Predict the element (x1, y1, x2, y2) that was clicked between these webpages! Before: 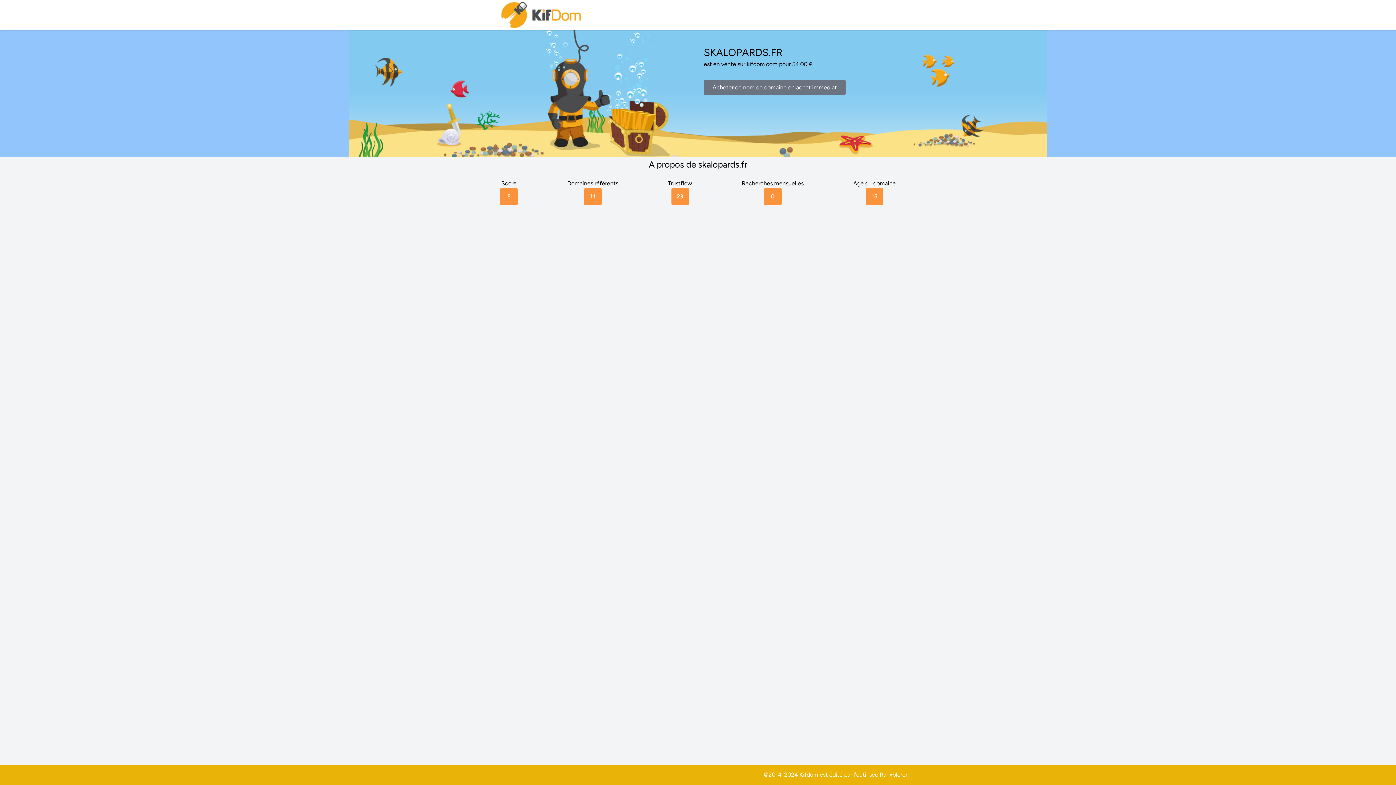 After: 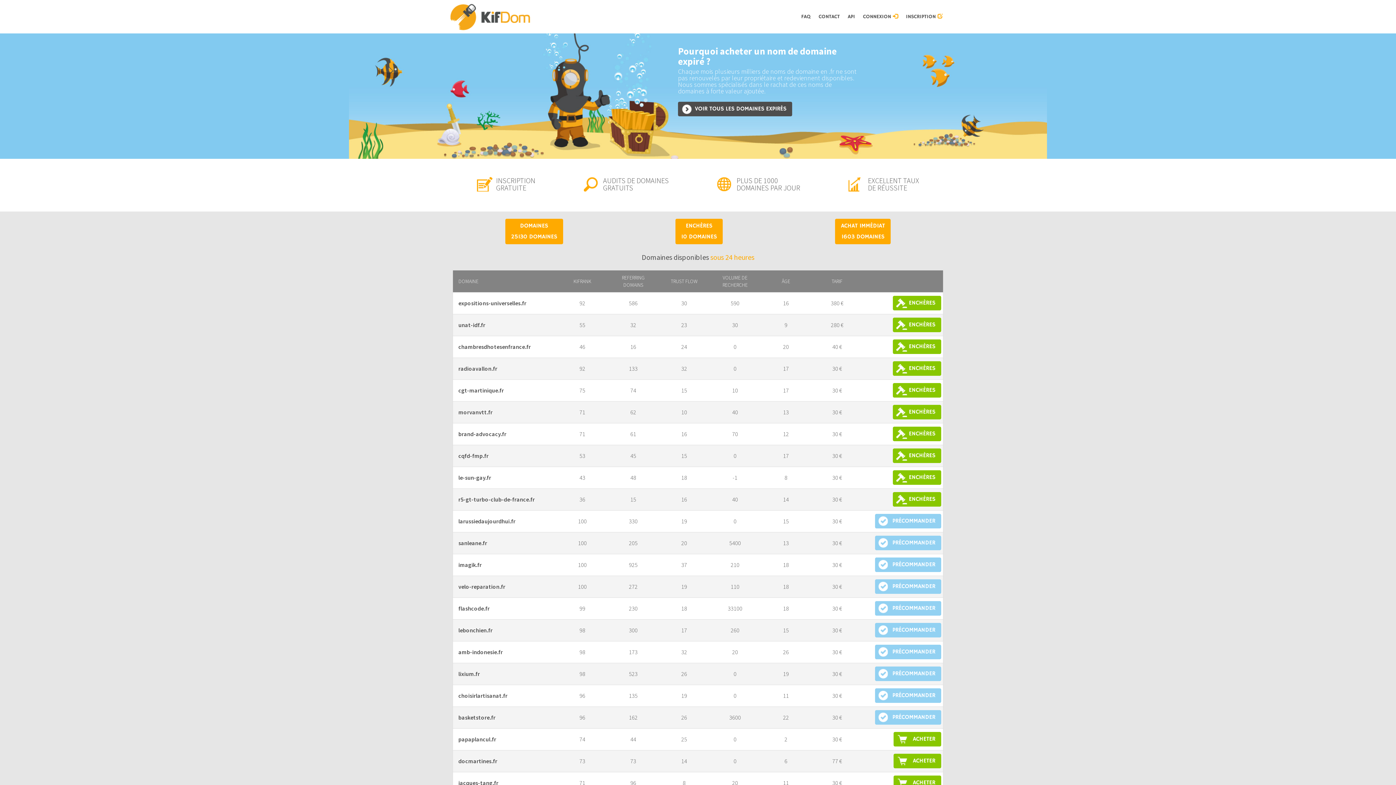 Action: bbox: (500, 0, 583, 30)